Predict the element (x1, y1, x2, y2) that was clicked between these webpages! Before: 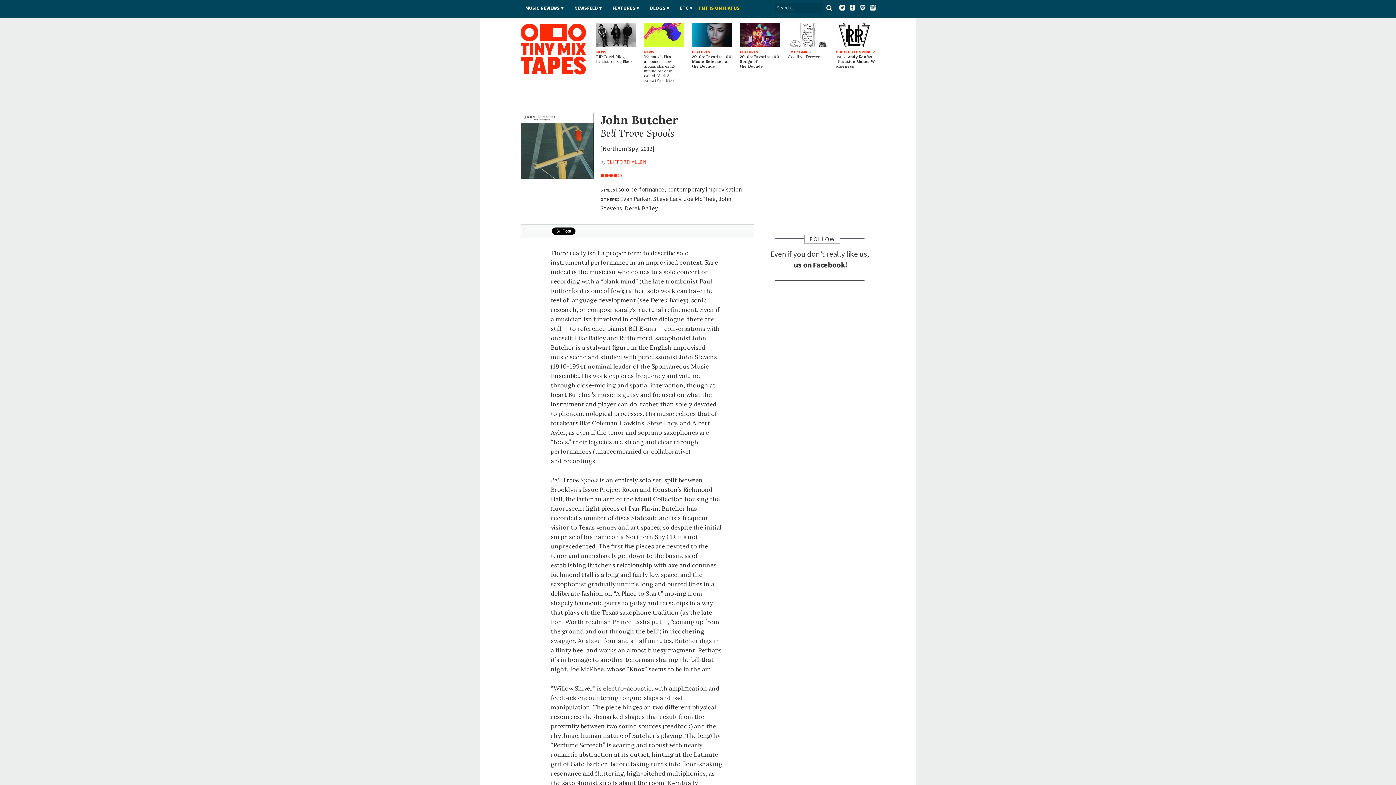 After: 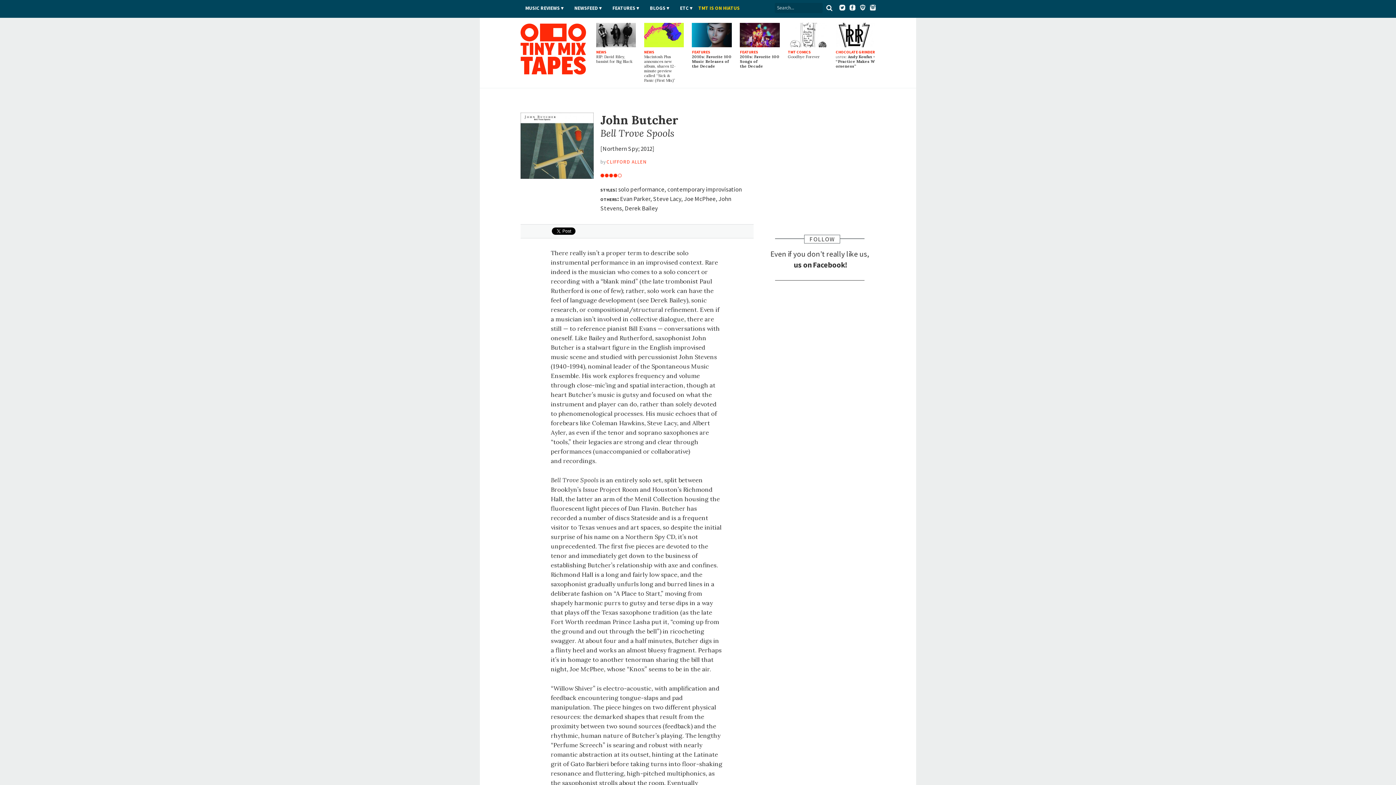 Action: bbox: (849, 4, 855, 12)